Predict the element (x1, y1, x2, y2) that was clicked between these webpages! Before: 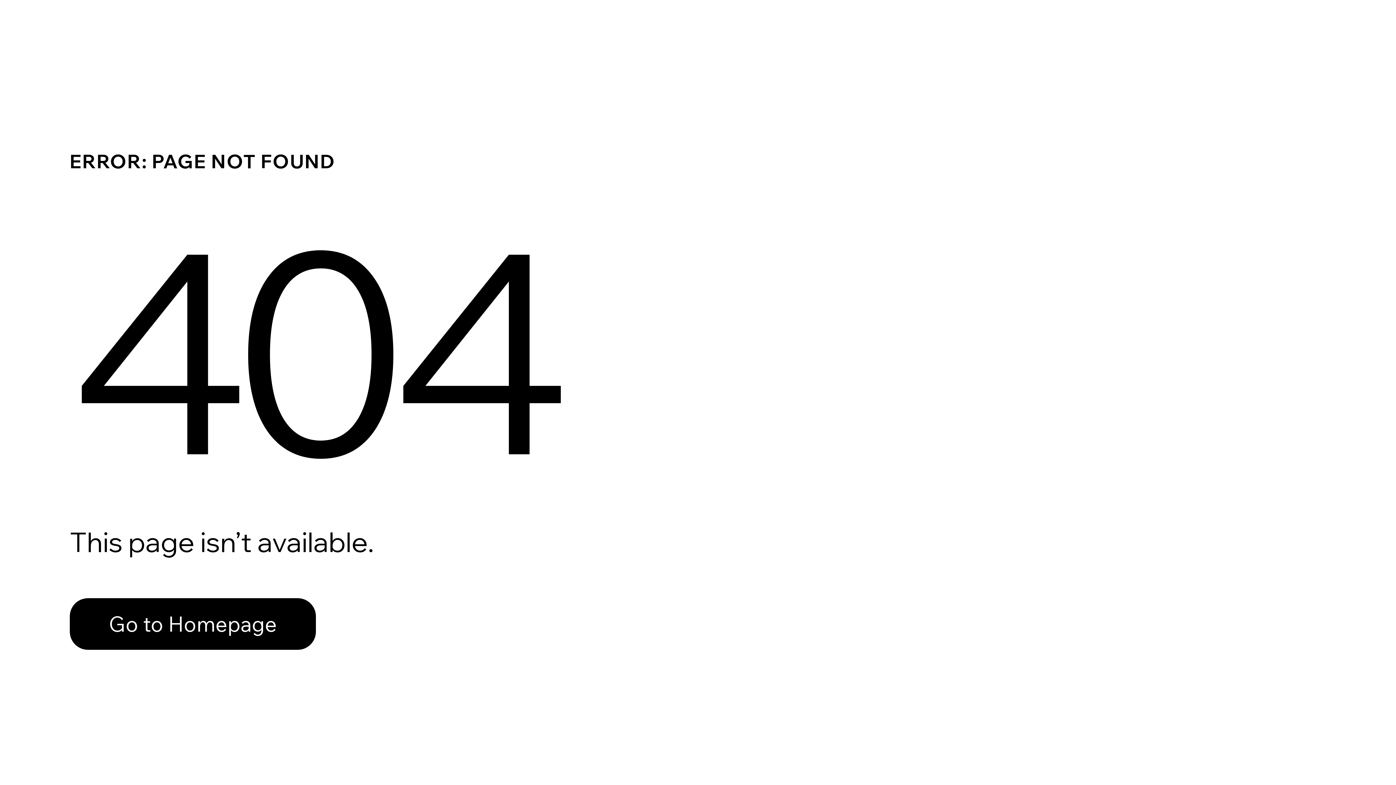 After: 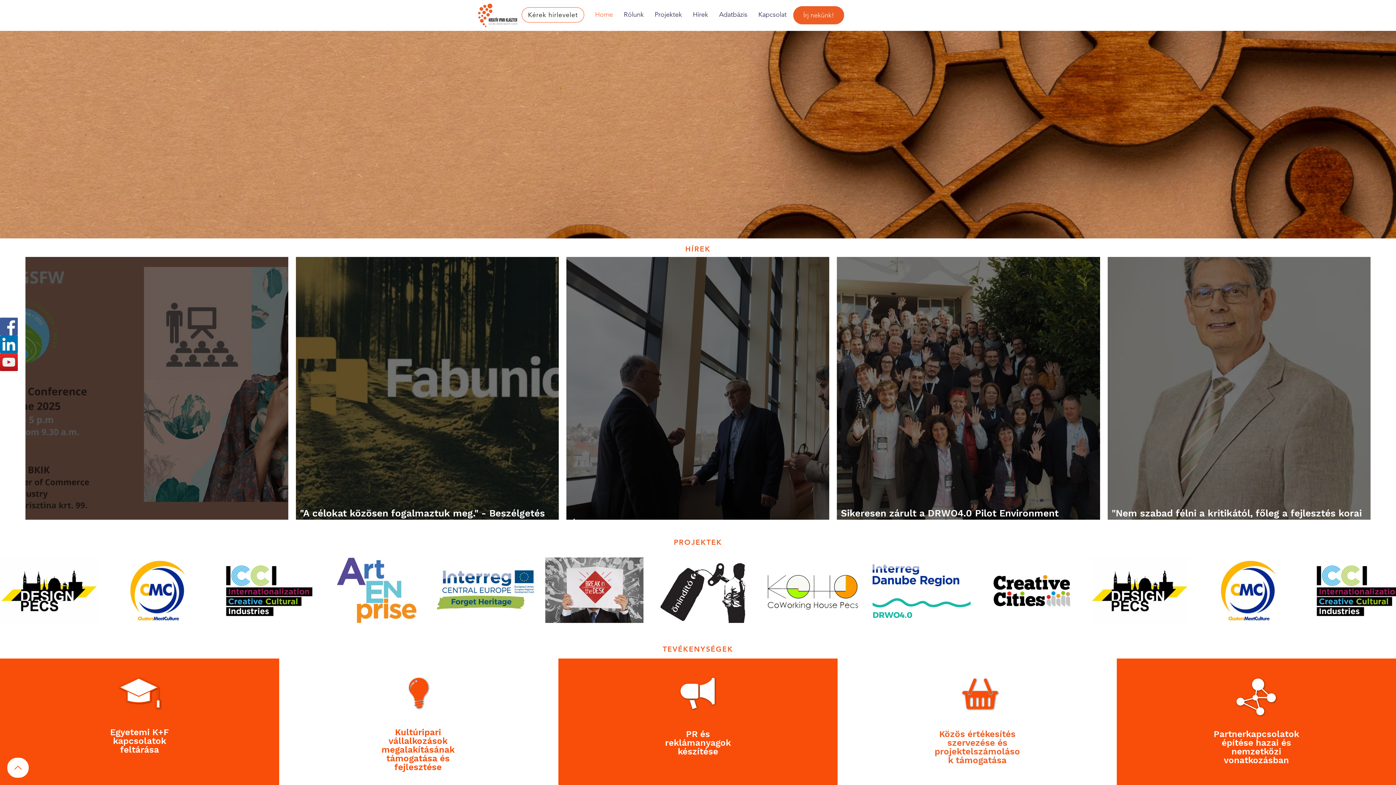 Action: bbox: (69, 582, 768, 659) label: Go to Homepage